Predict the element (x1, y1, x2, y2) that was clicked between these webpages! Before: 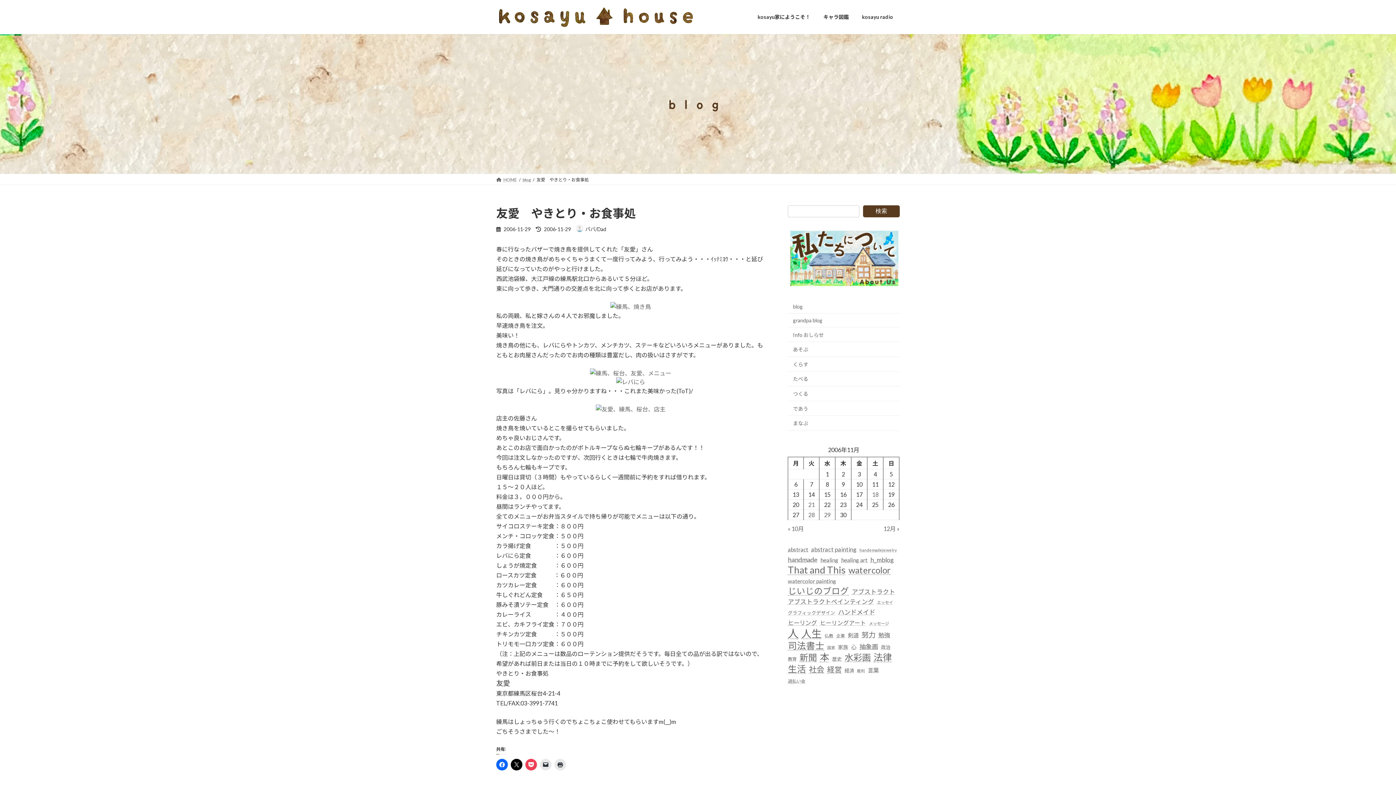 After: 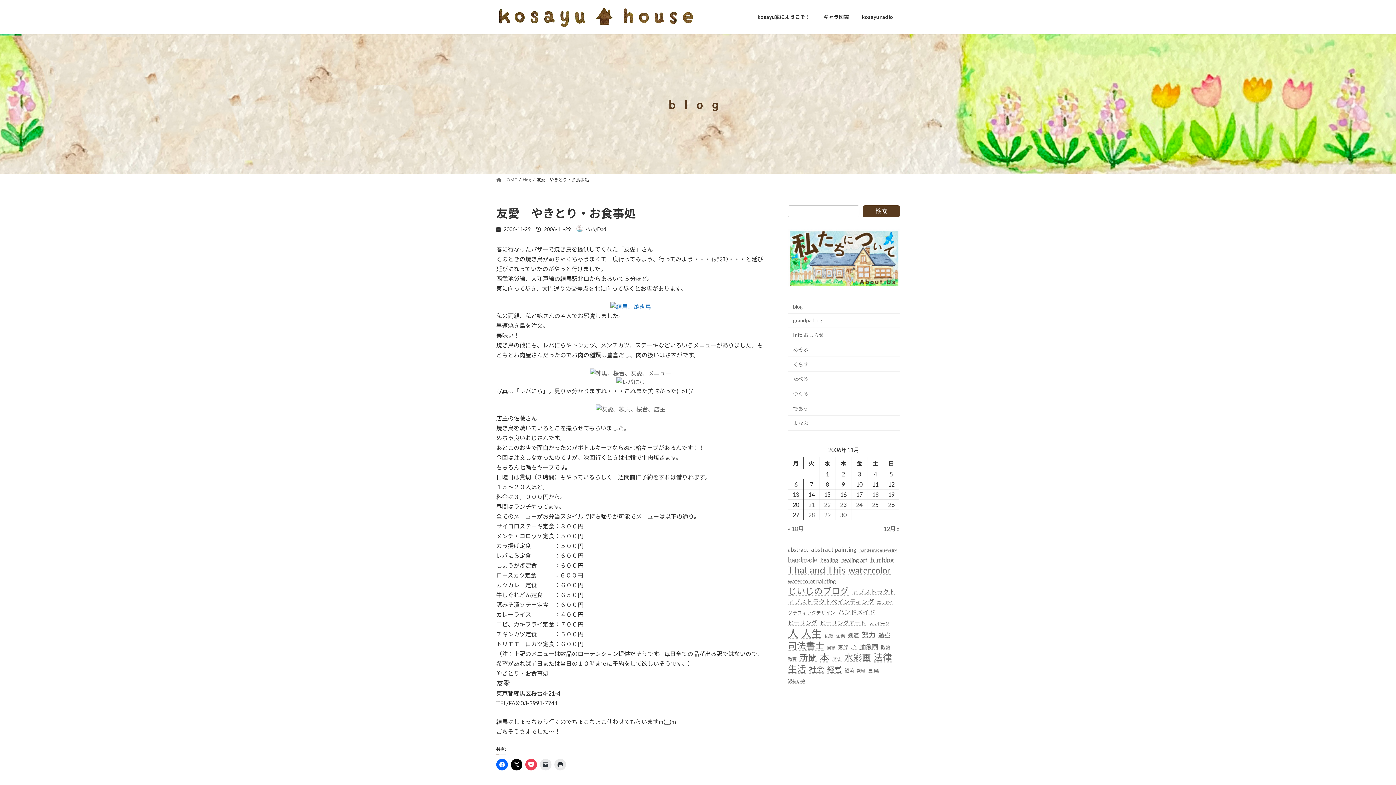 Action: bbox: (610, 303, 651, 310)